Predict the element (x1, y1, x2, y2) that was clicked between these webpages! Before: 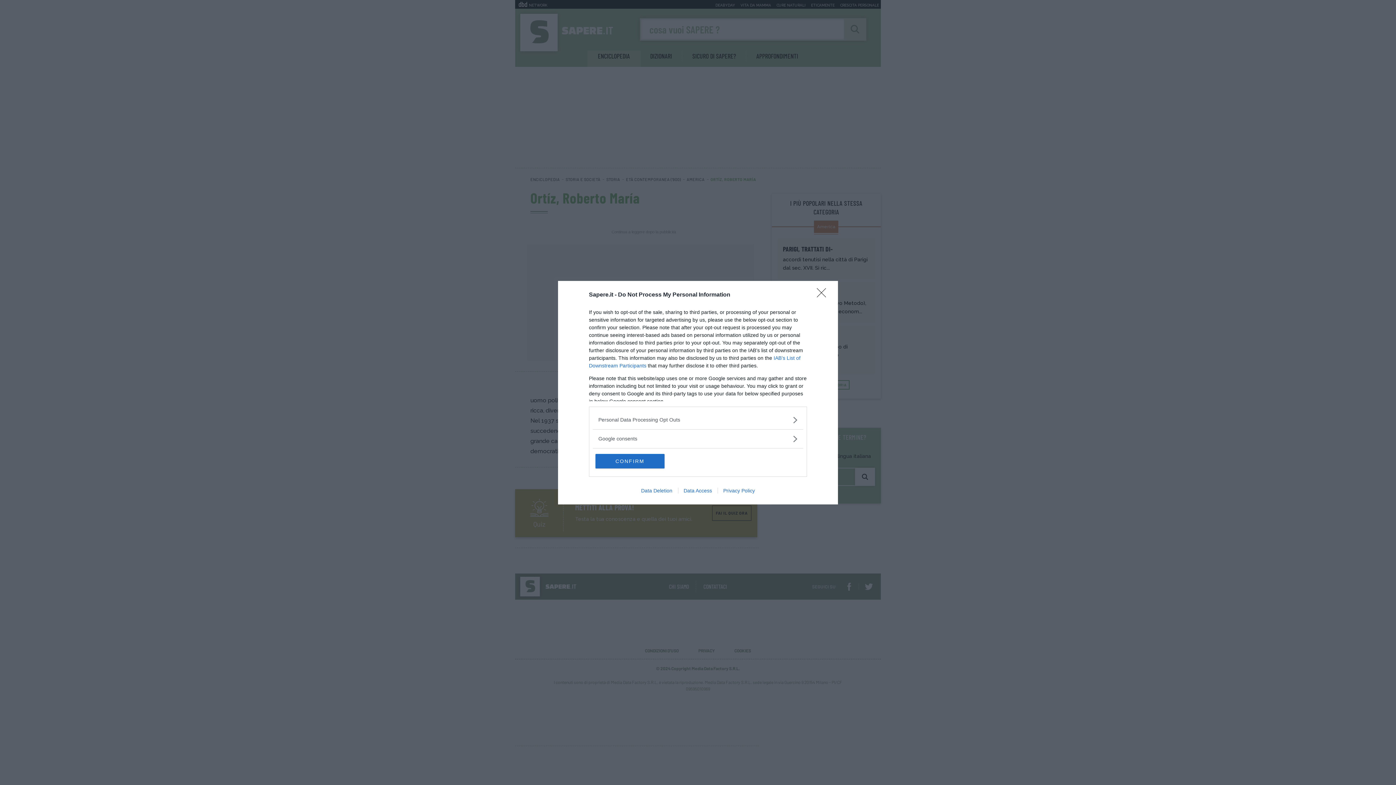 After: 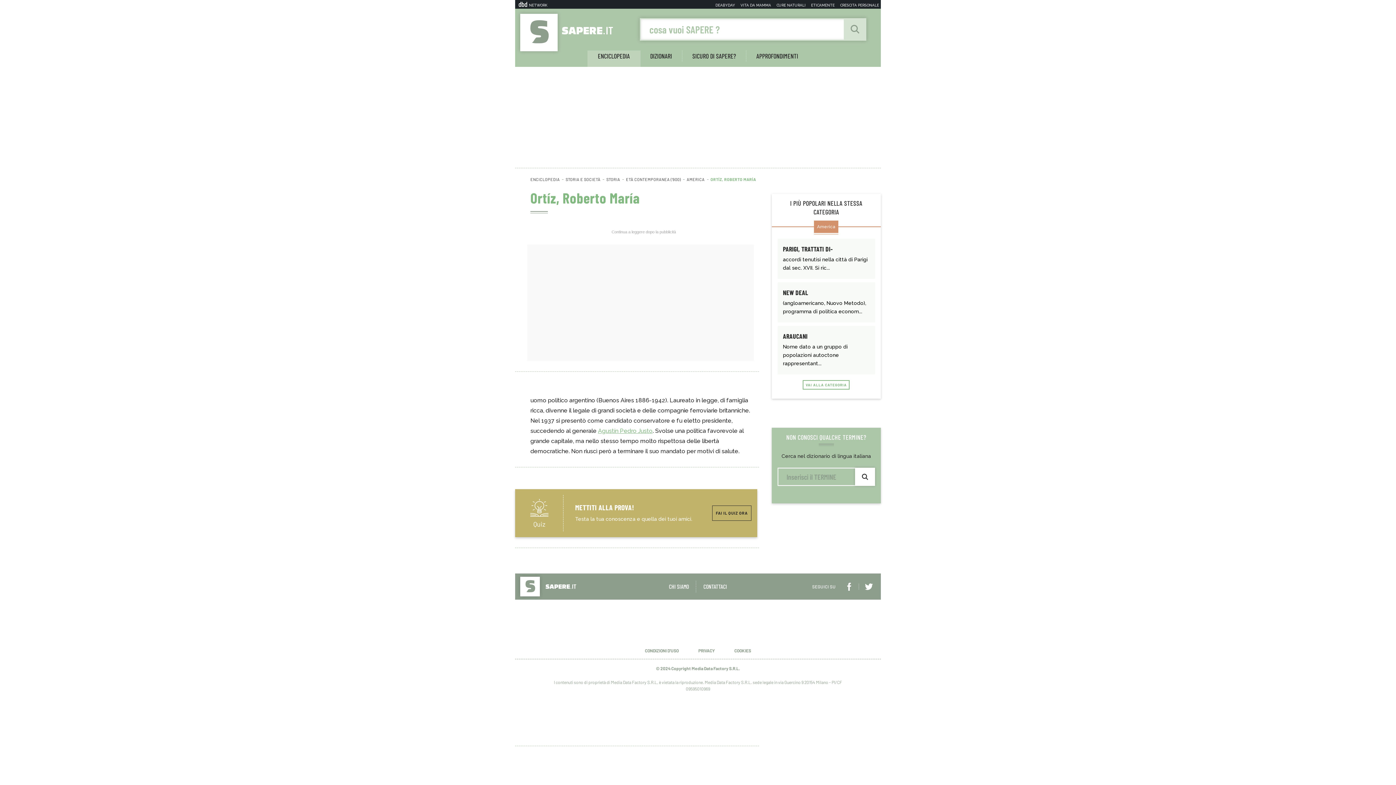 Action: bbox: (595, 454, 664, 468) label: CONFIRM